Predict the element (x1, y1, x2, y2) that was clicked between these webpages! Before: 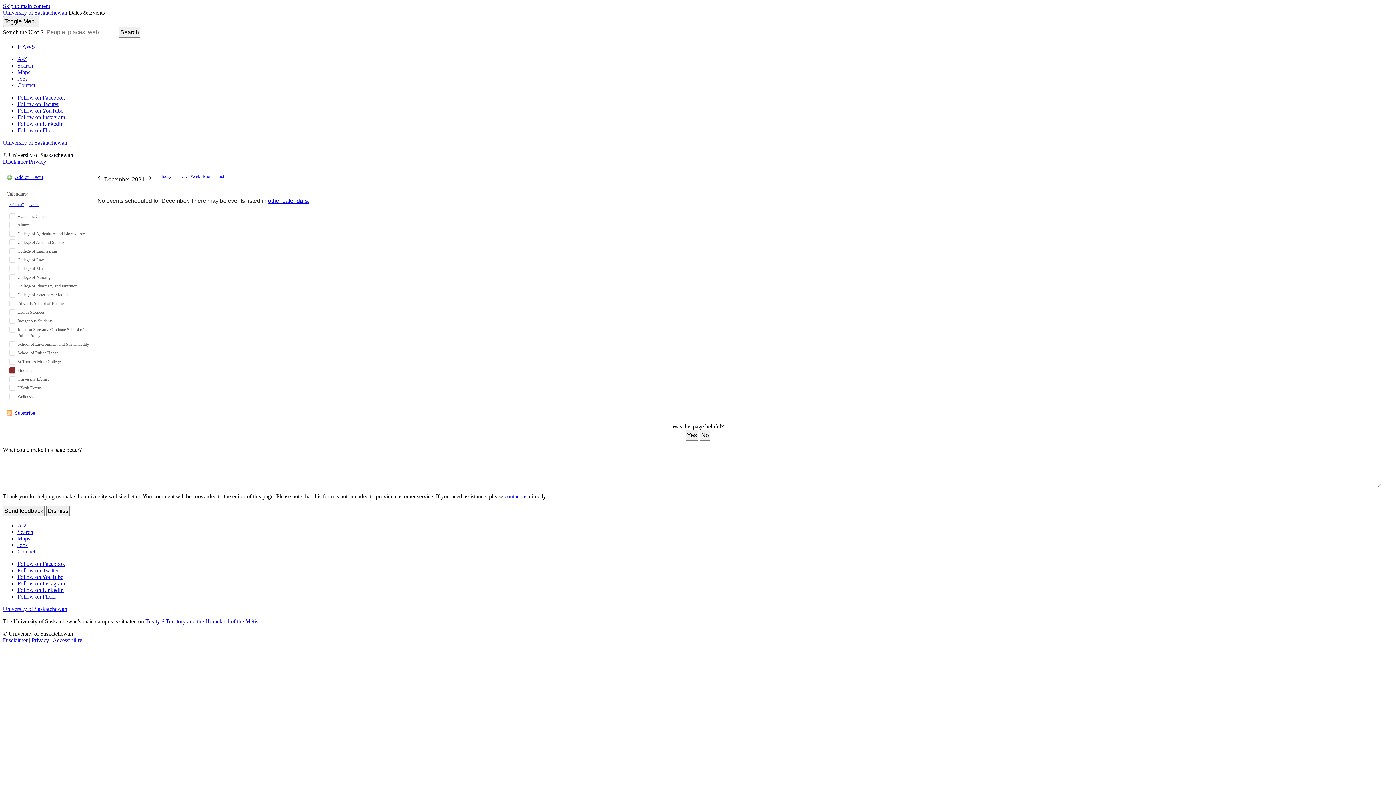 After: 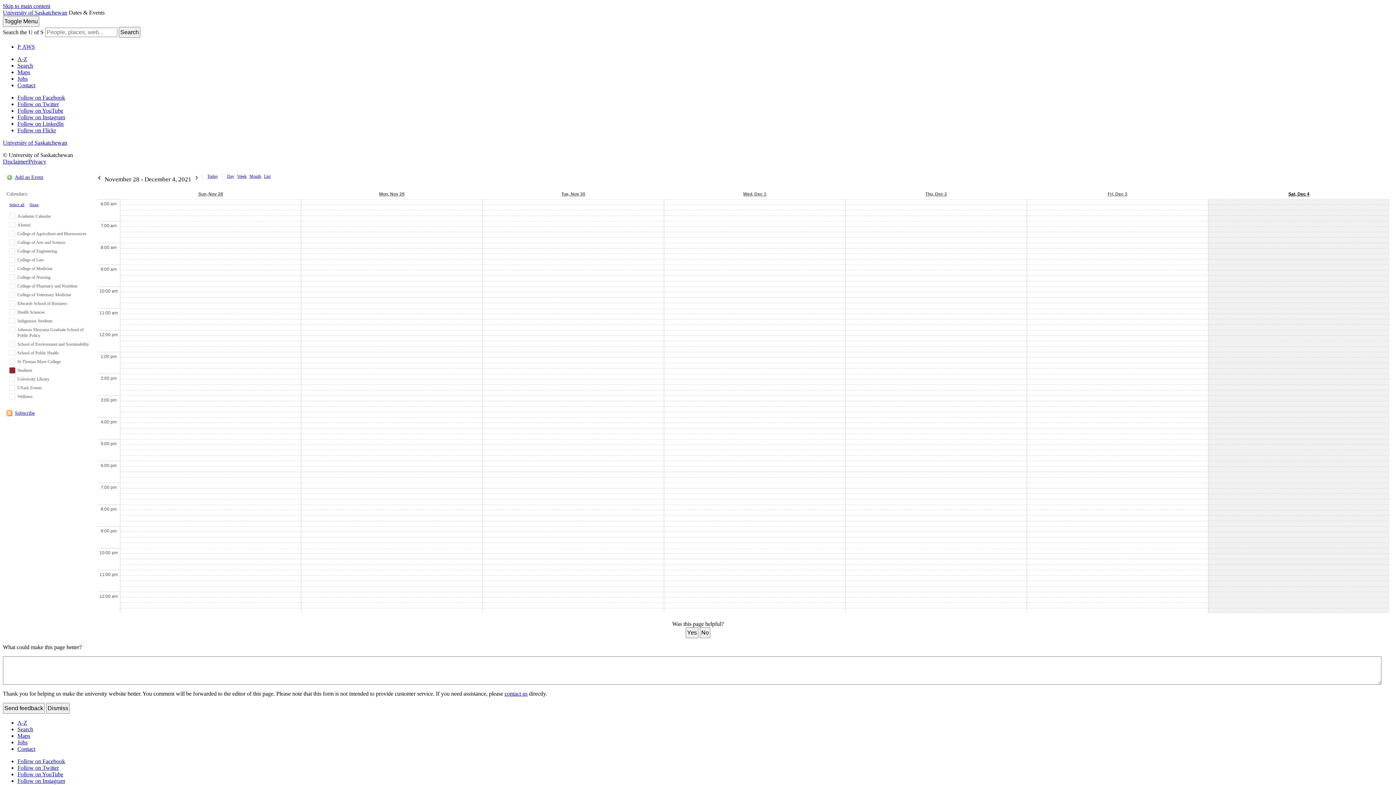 Action: label: Week bbox: (190, 174, 200, 178)